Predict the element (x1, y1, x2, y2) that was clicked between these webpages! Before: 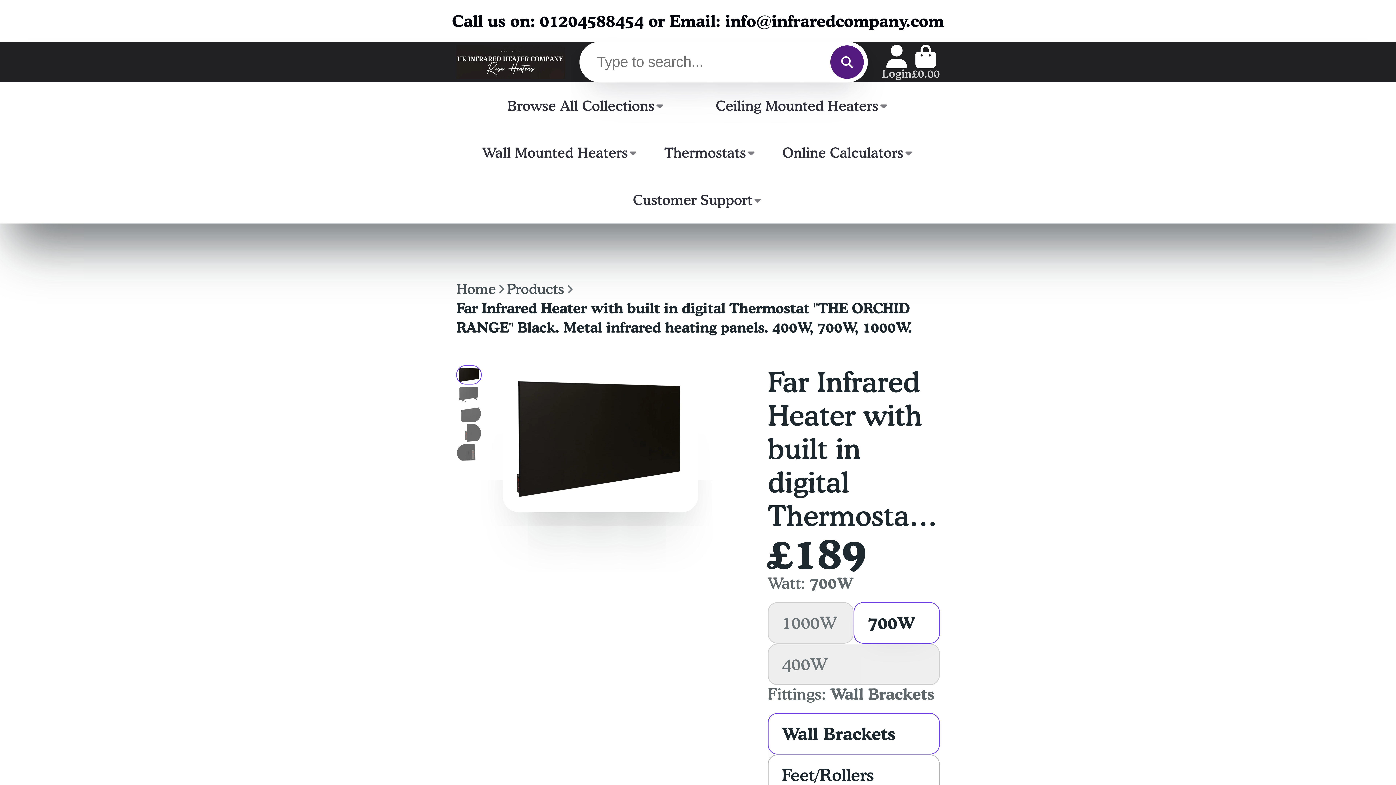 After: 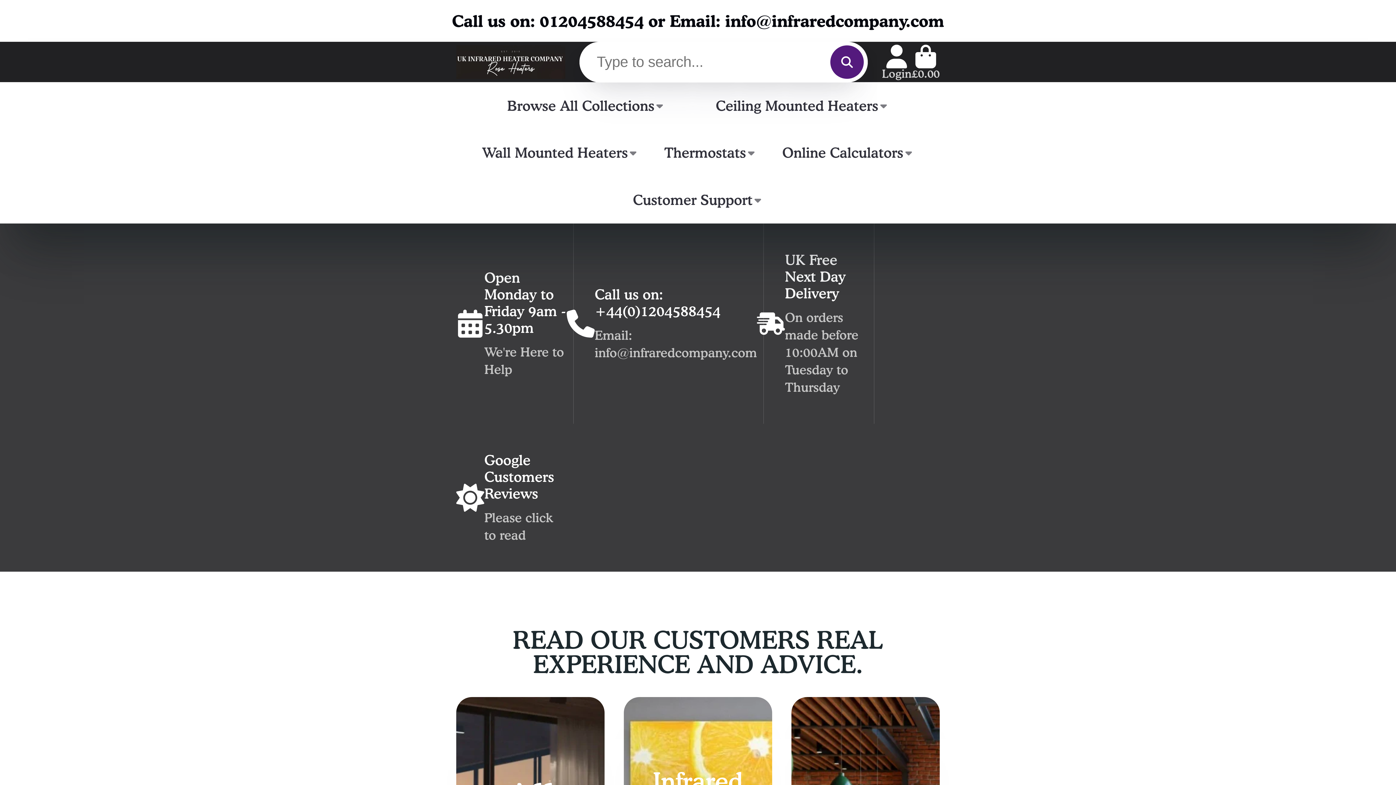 Action: label: Home bbox: (456, 279, 496, 298)